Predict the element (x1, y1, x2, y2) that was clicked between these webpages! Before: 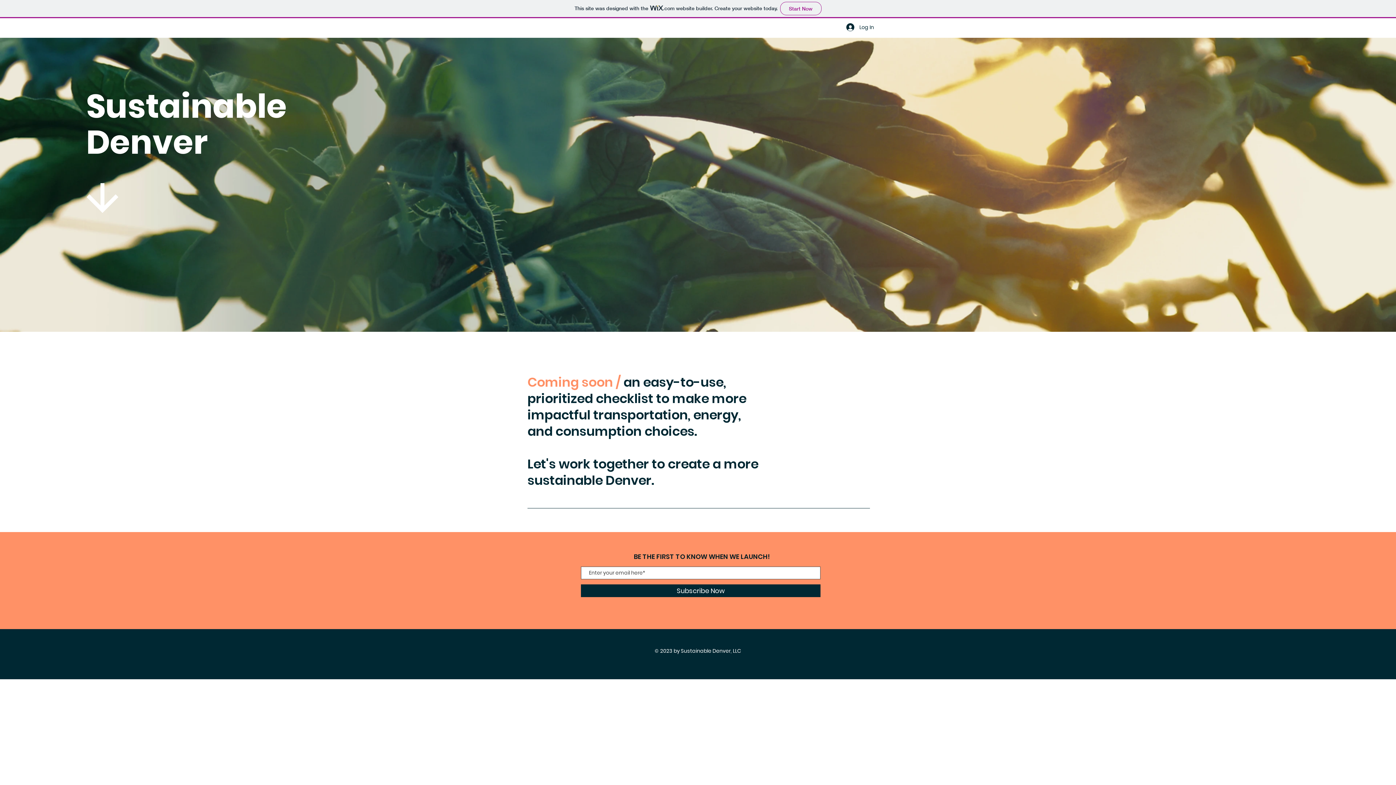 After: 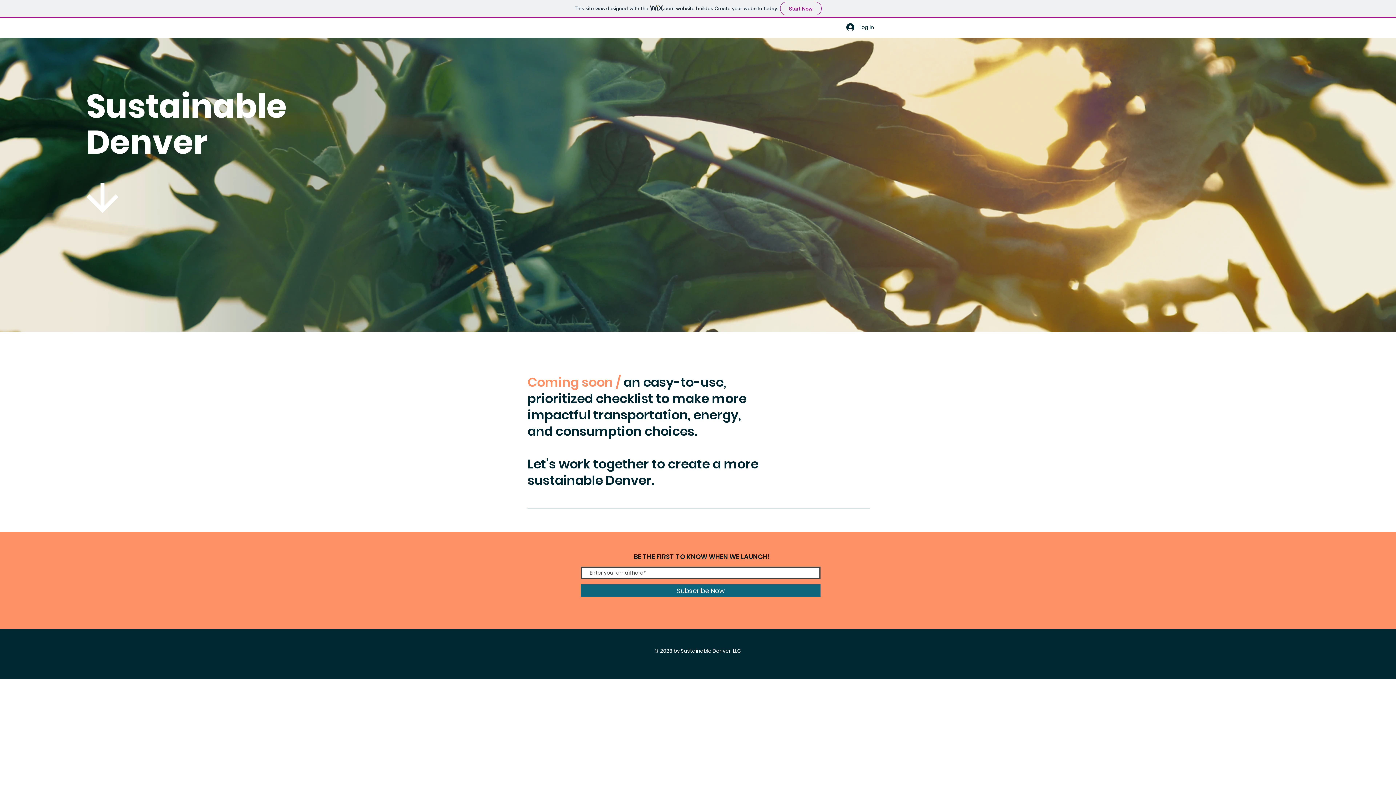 Action: bbox: (581, 584, 820, 597) label: Subscribe Now